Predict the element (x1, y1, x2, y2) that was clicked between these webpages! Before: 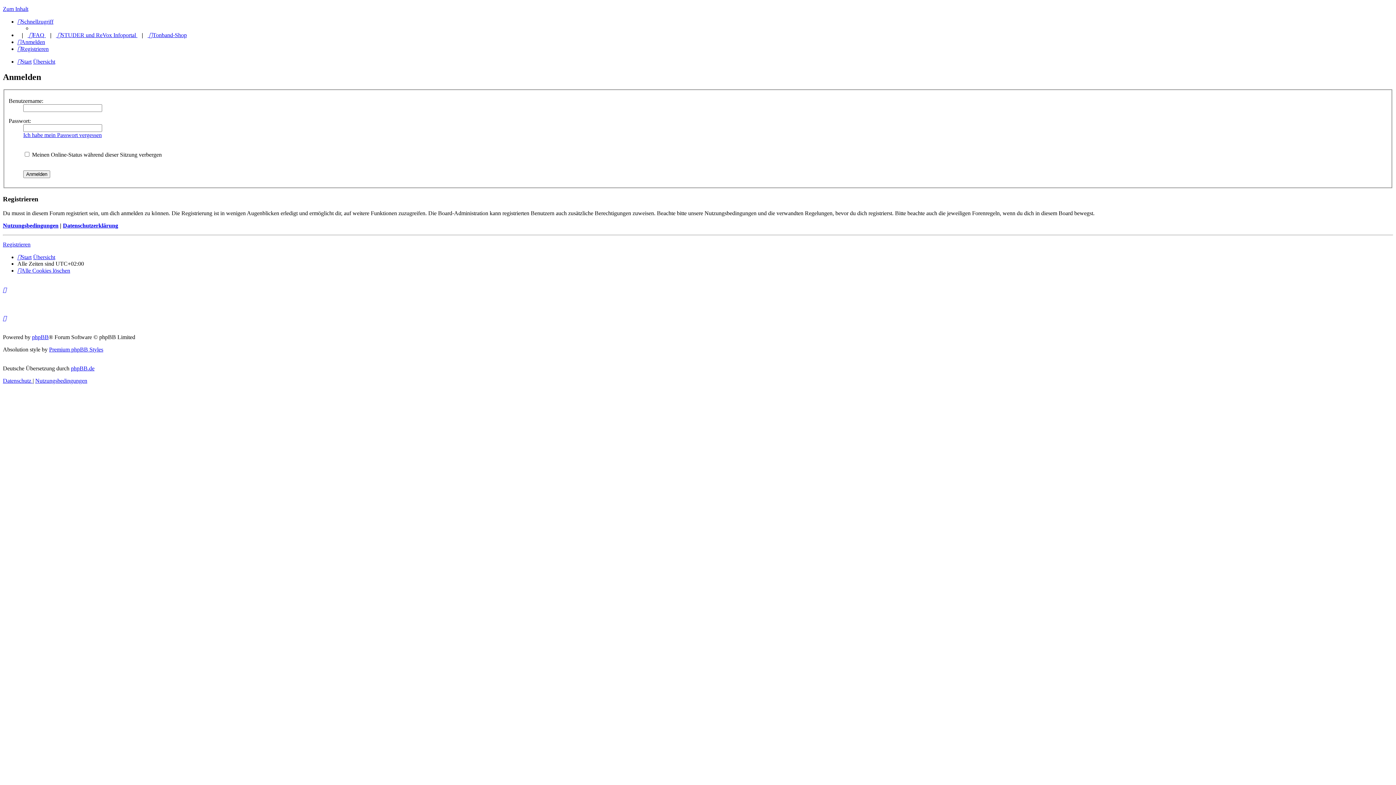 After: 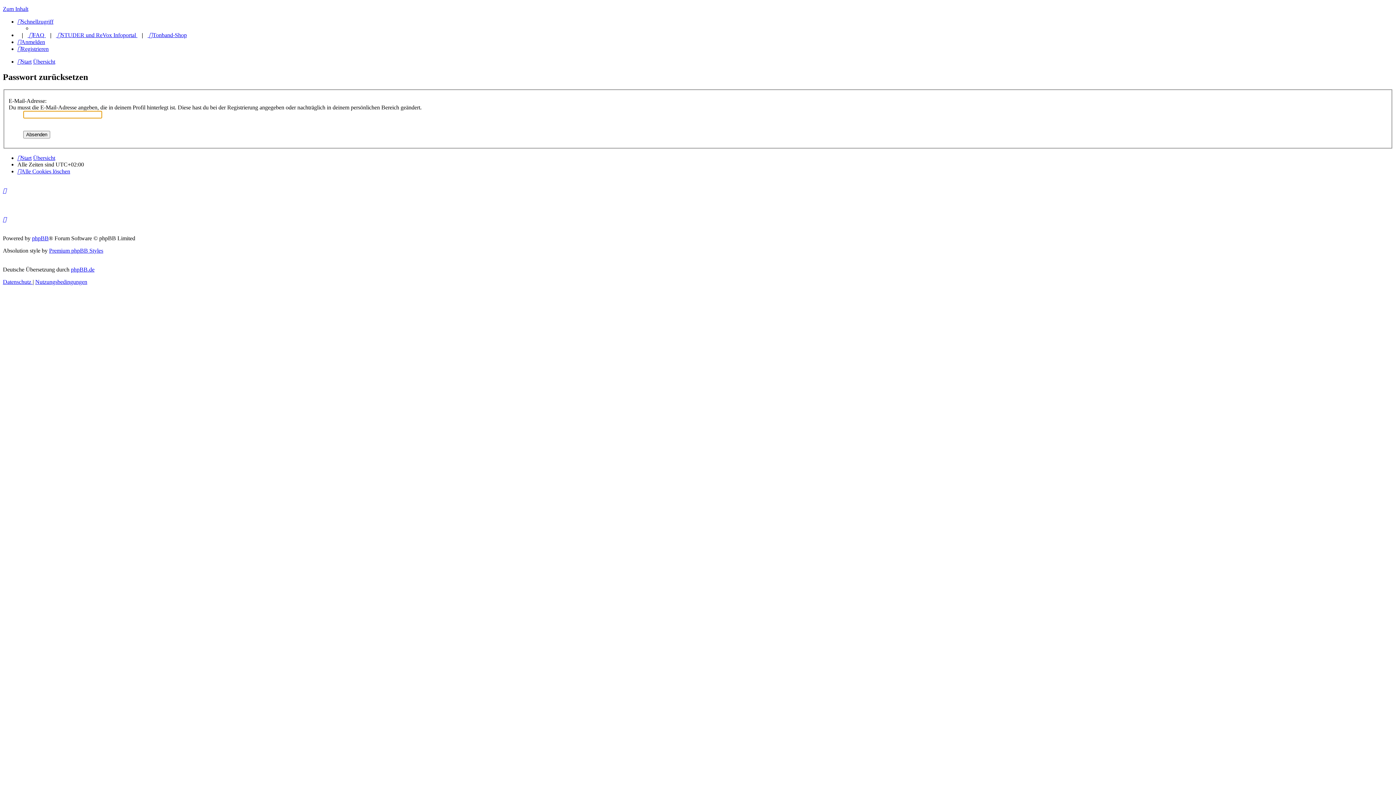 Action: bbox: (23, 132, 101, 138) label: Ich habe mein Passwort vergessen